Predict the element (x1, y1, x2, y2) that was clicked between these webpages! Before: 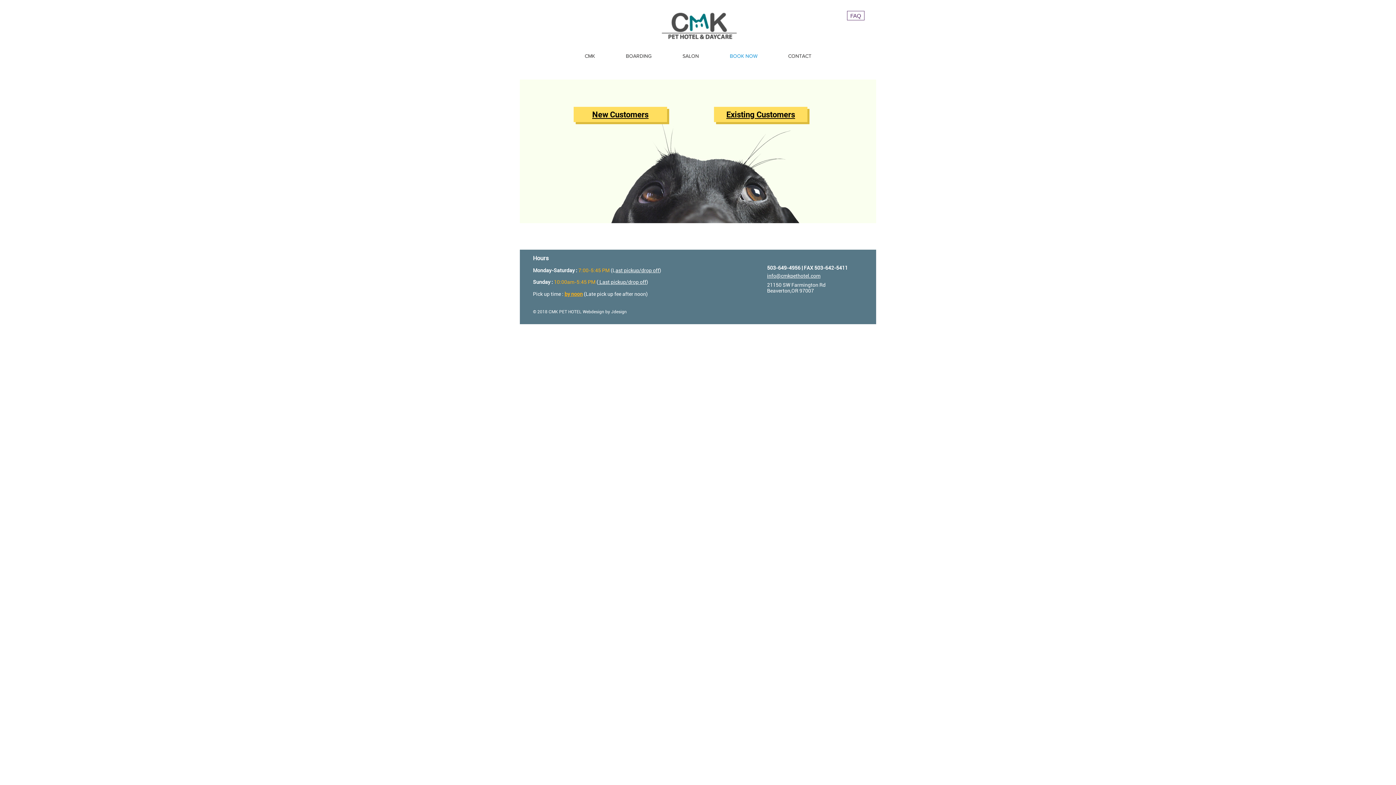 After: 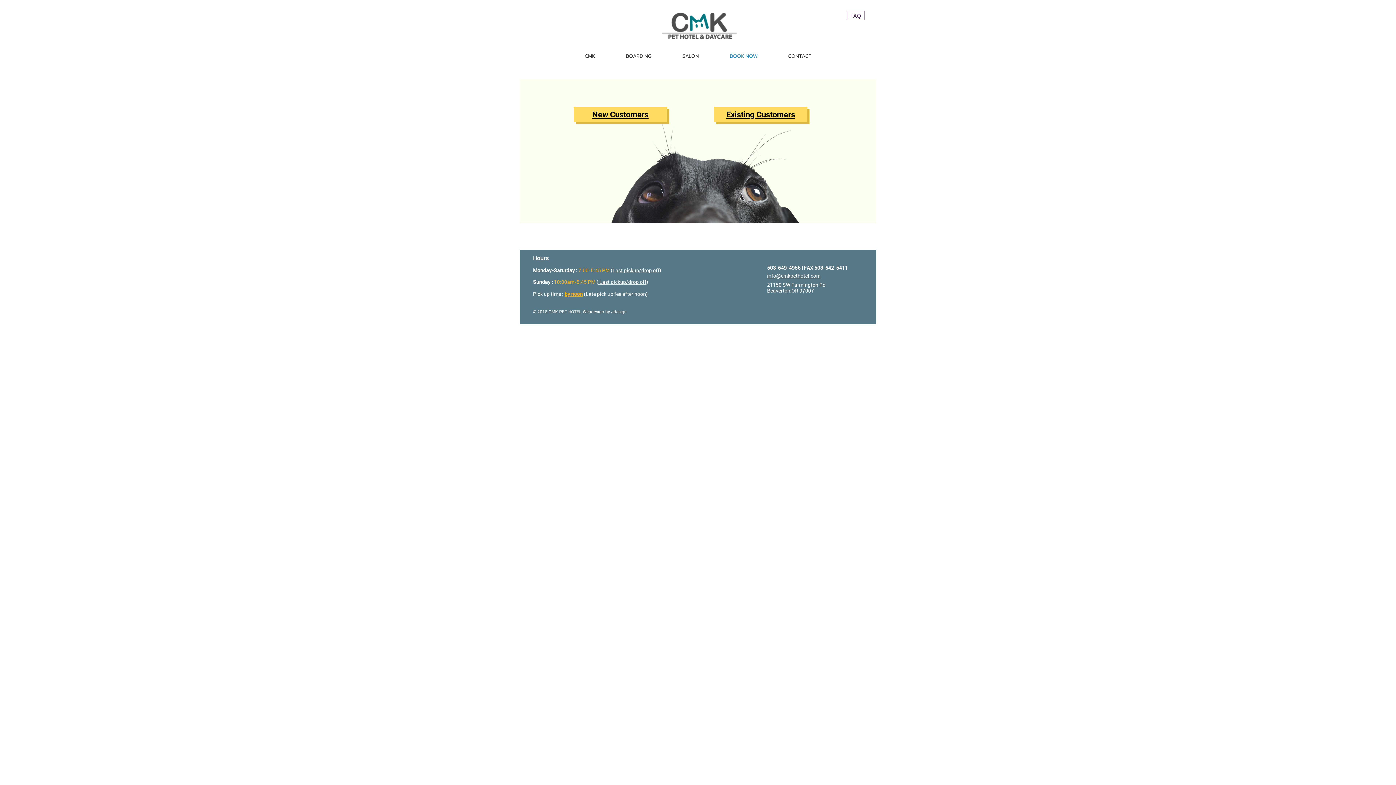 Action: bbox: (767, 273, 820, 278) label: info@cmkpethotel.com